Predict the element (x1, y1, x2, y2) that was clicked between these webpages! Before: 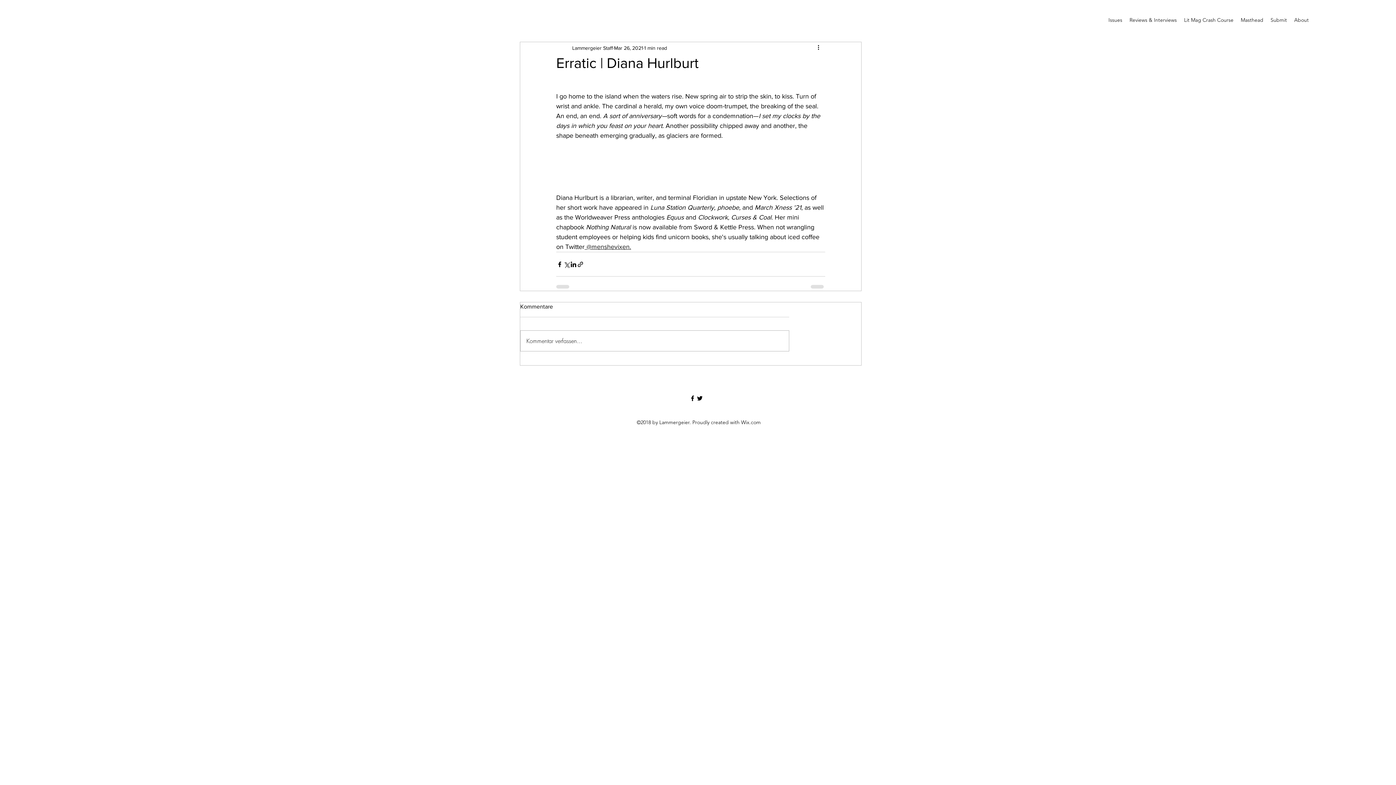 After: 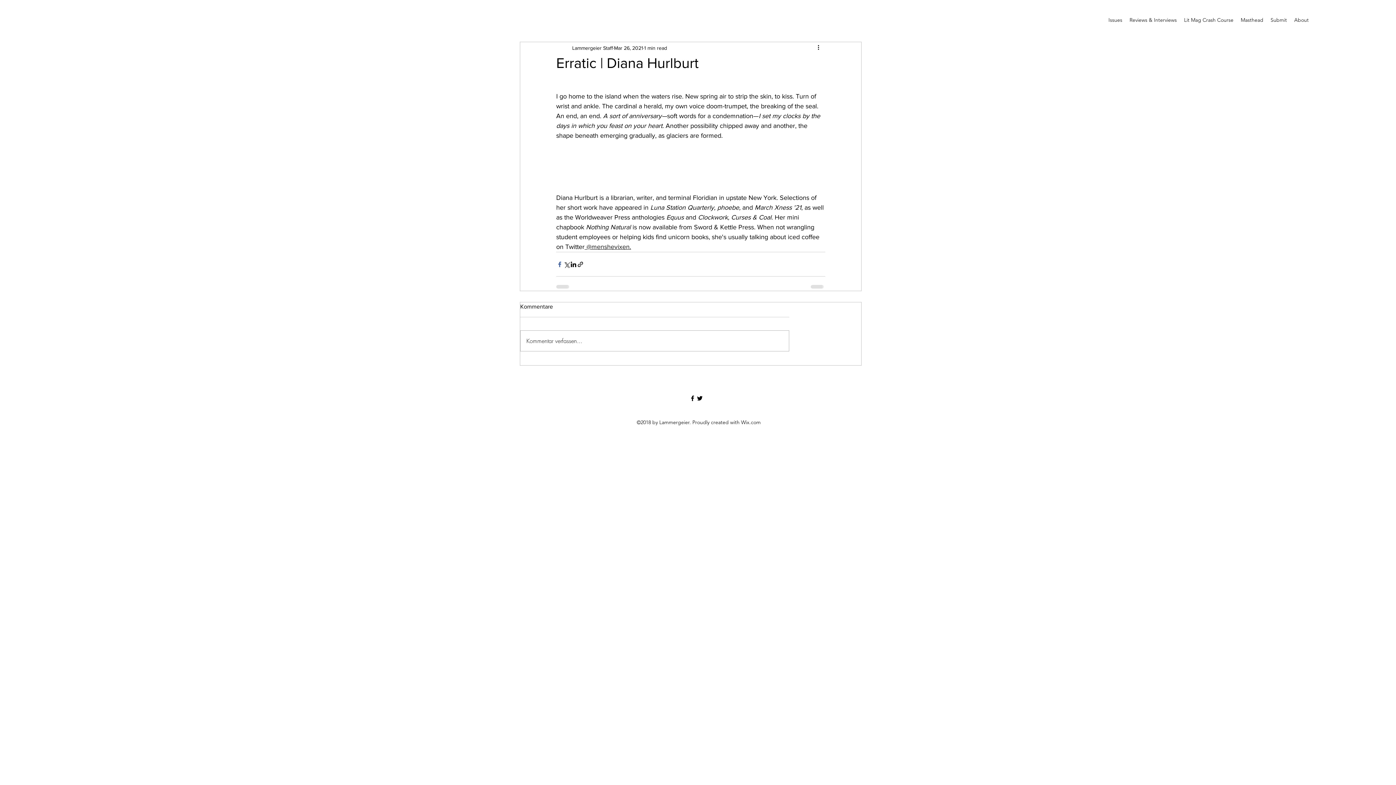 Action: label: Share via Facebook bbox: (556, 260, 563, 267)